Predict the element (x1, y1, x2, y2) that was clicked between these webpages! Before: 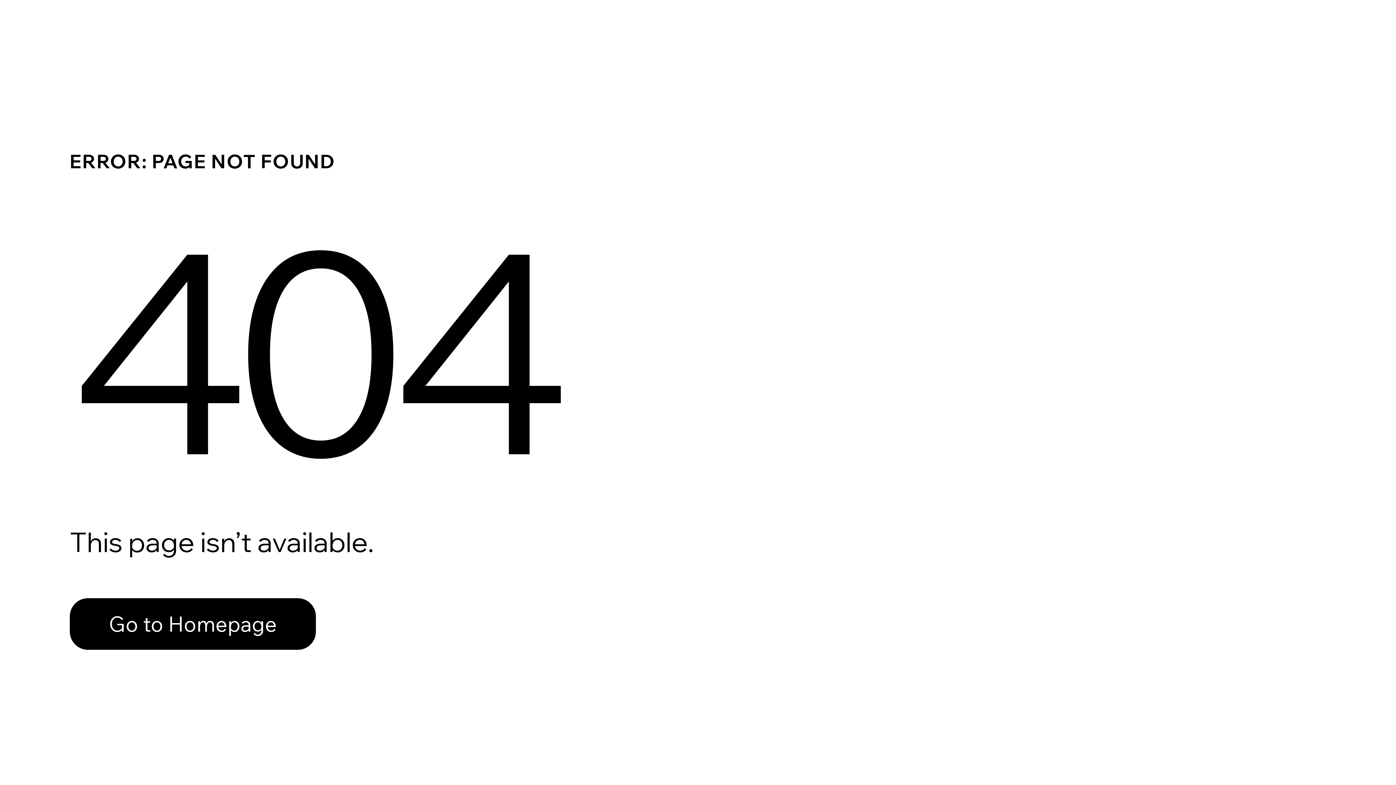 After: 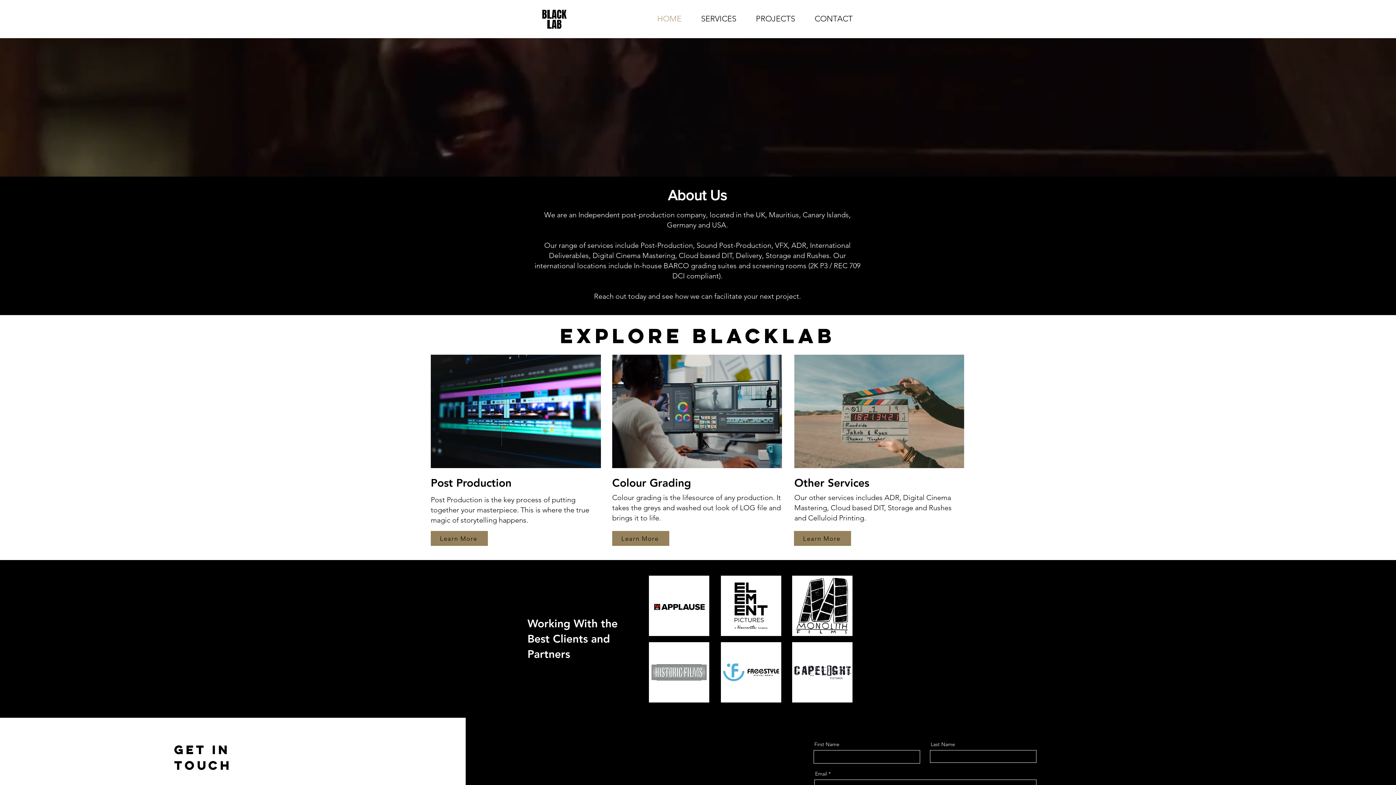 Action: bbox: (69, 582, 768, 659) label: Go to Homepage